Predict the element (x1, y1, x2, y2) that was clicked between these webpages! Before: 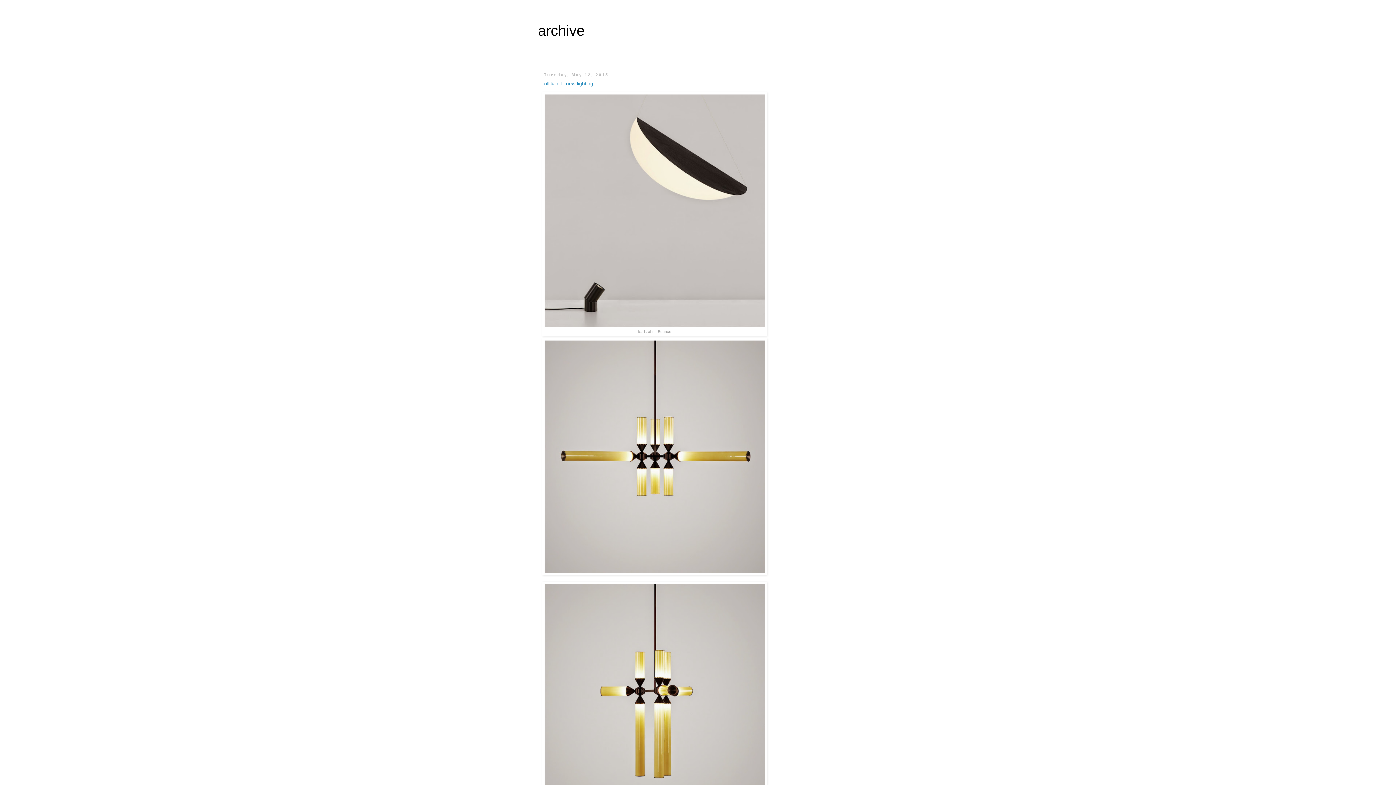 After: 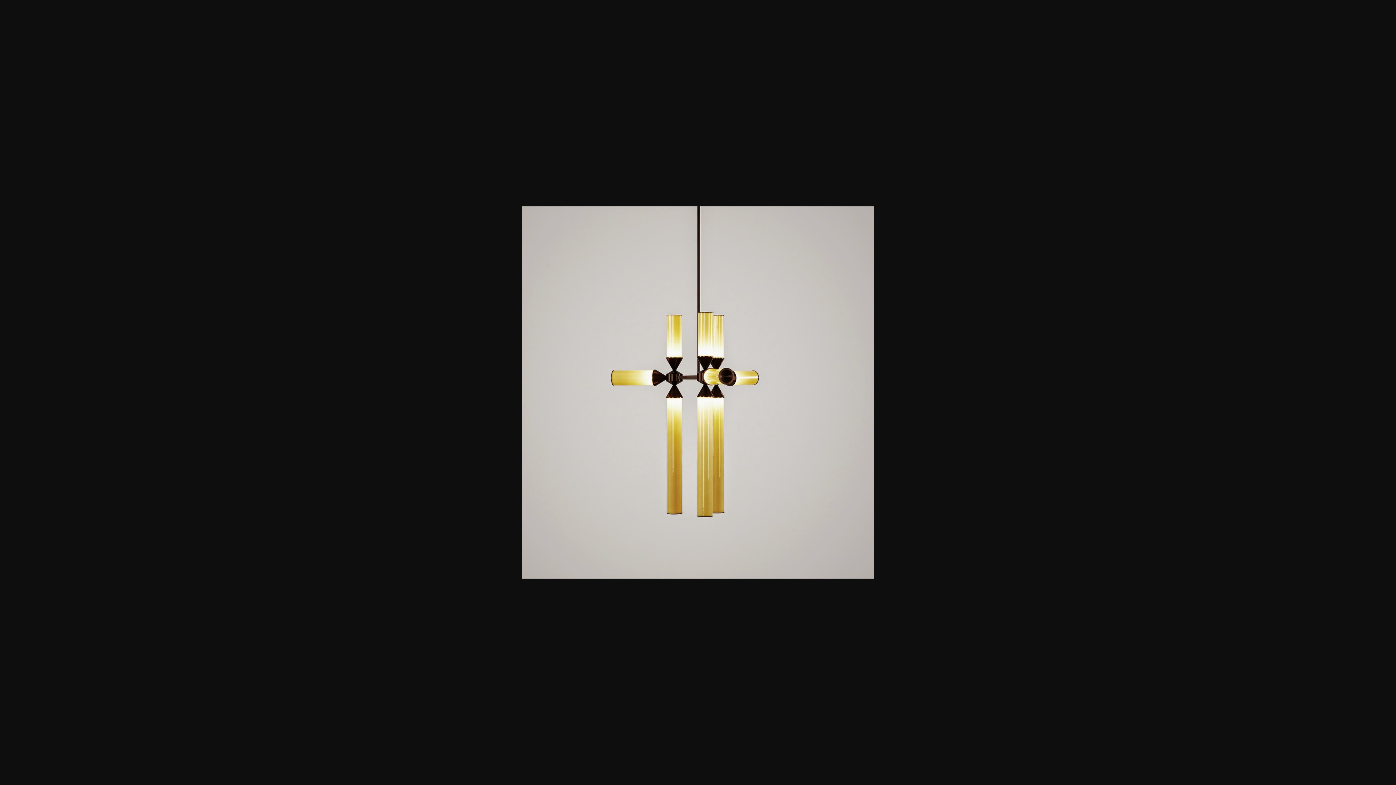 Action: bbox: (542, 582, 767, 821)